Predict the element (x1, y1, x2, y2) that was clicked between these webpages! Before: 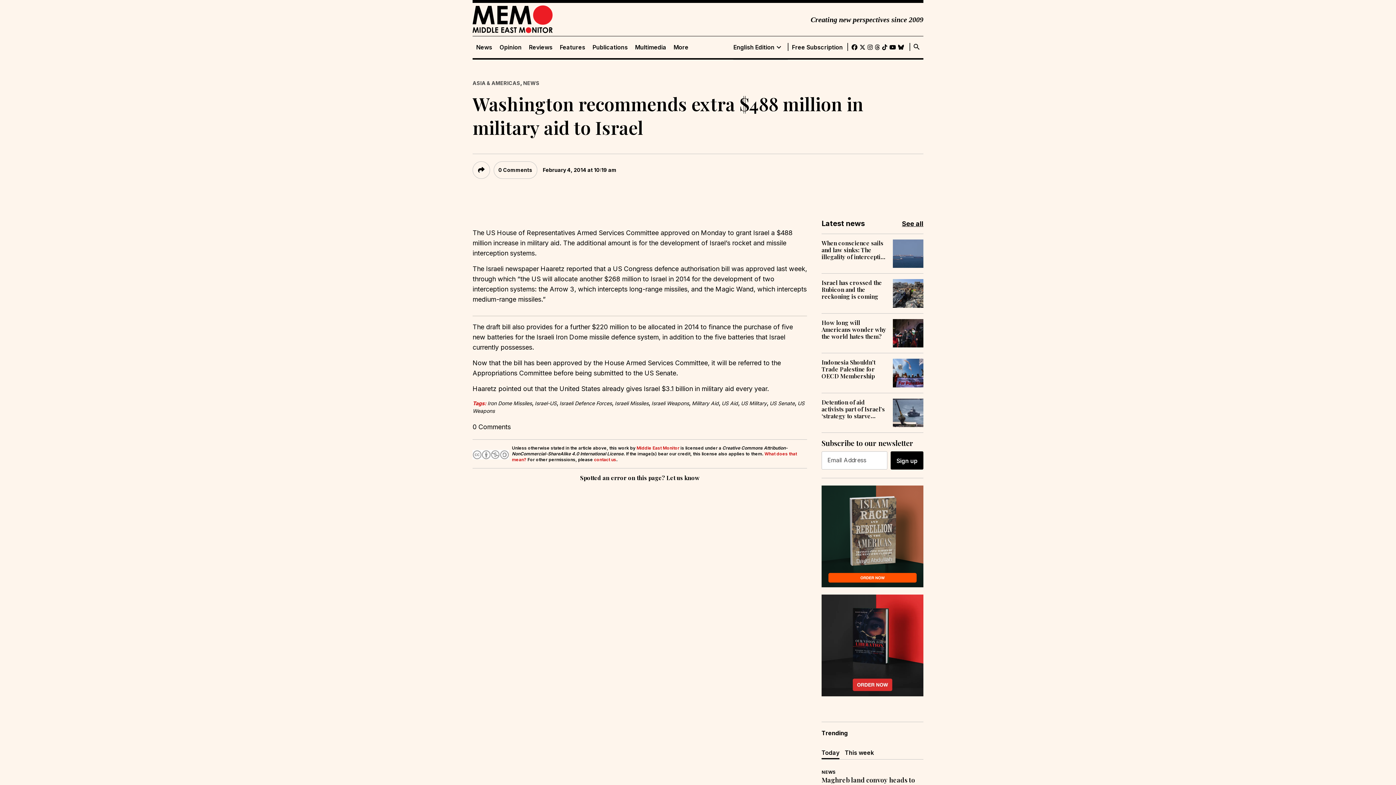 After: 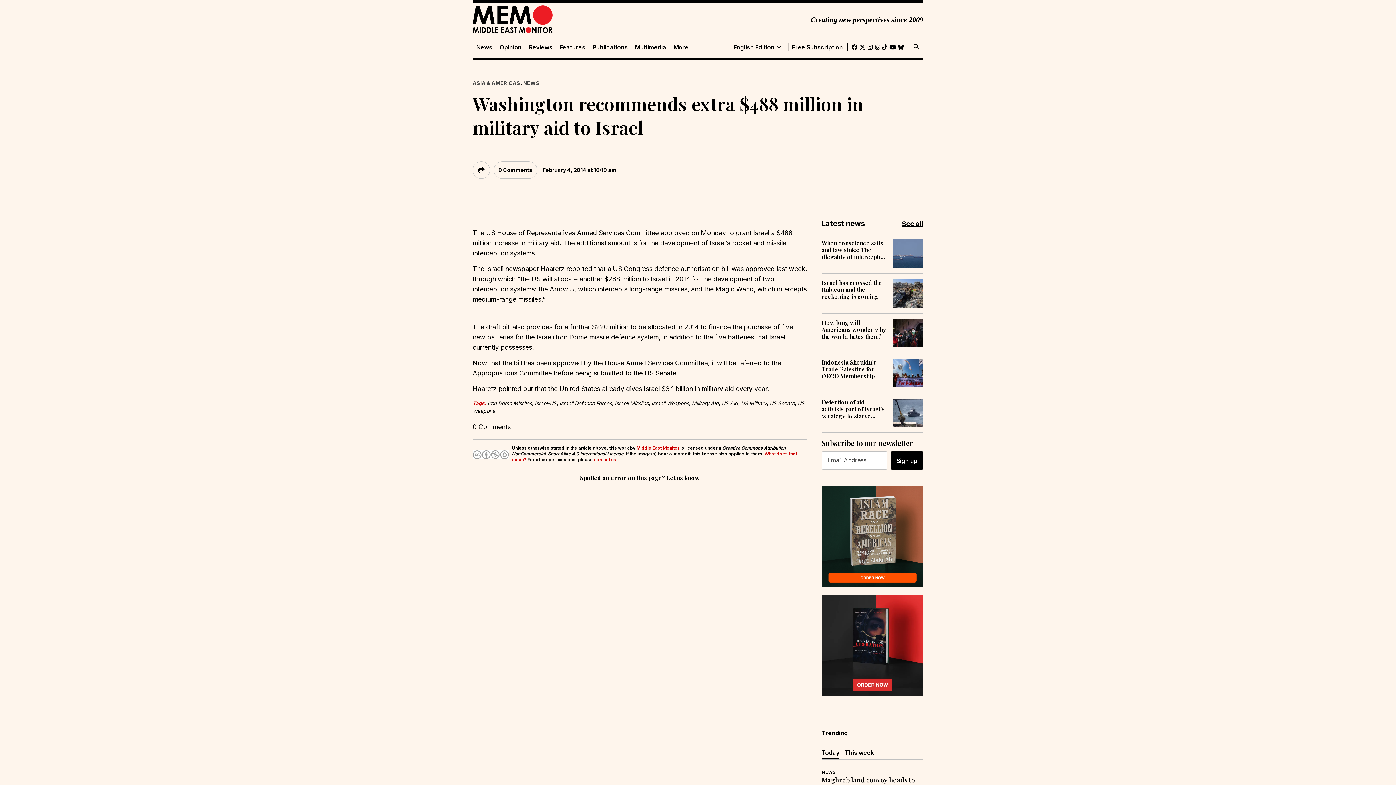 Action: bbox: (821, 641, 923, 649)